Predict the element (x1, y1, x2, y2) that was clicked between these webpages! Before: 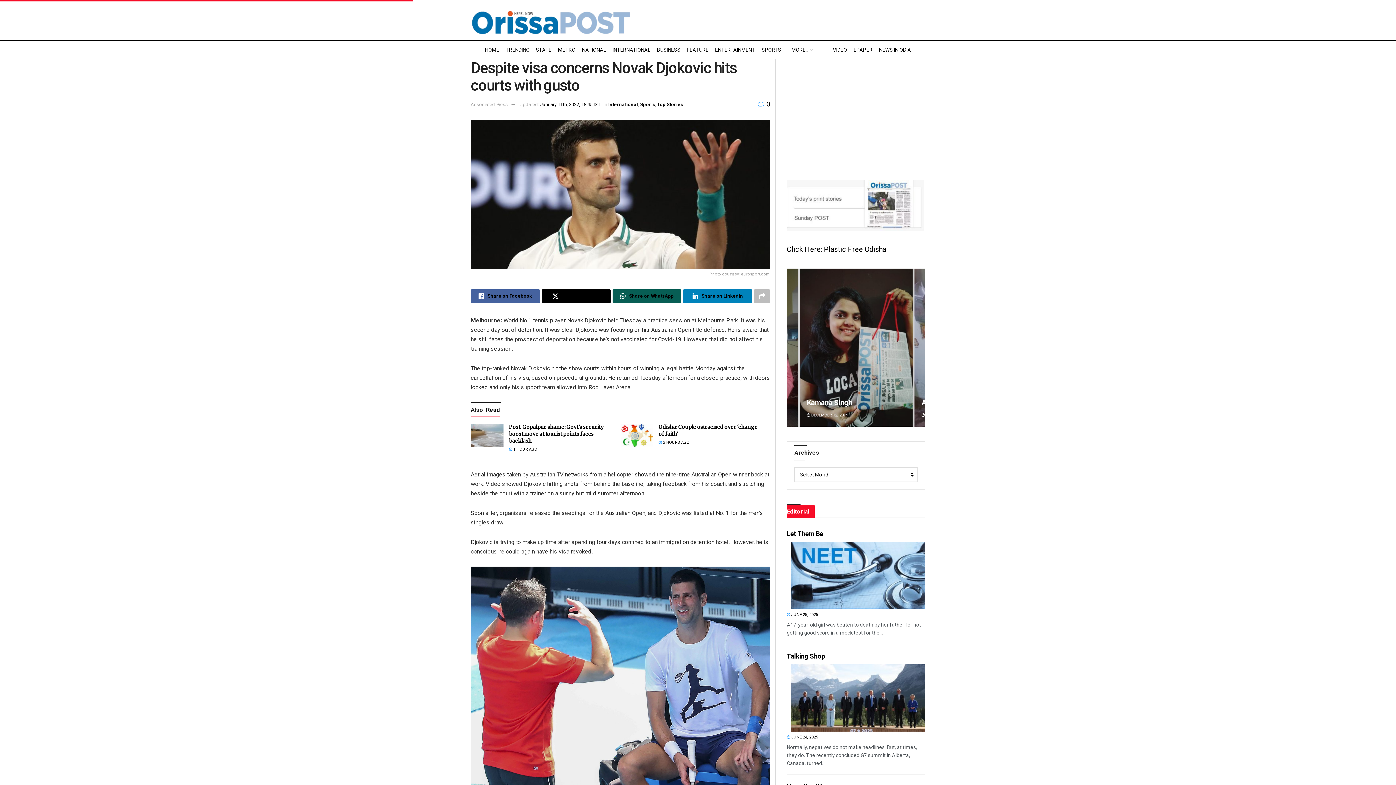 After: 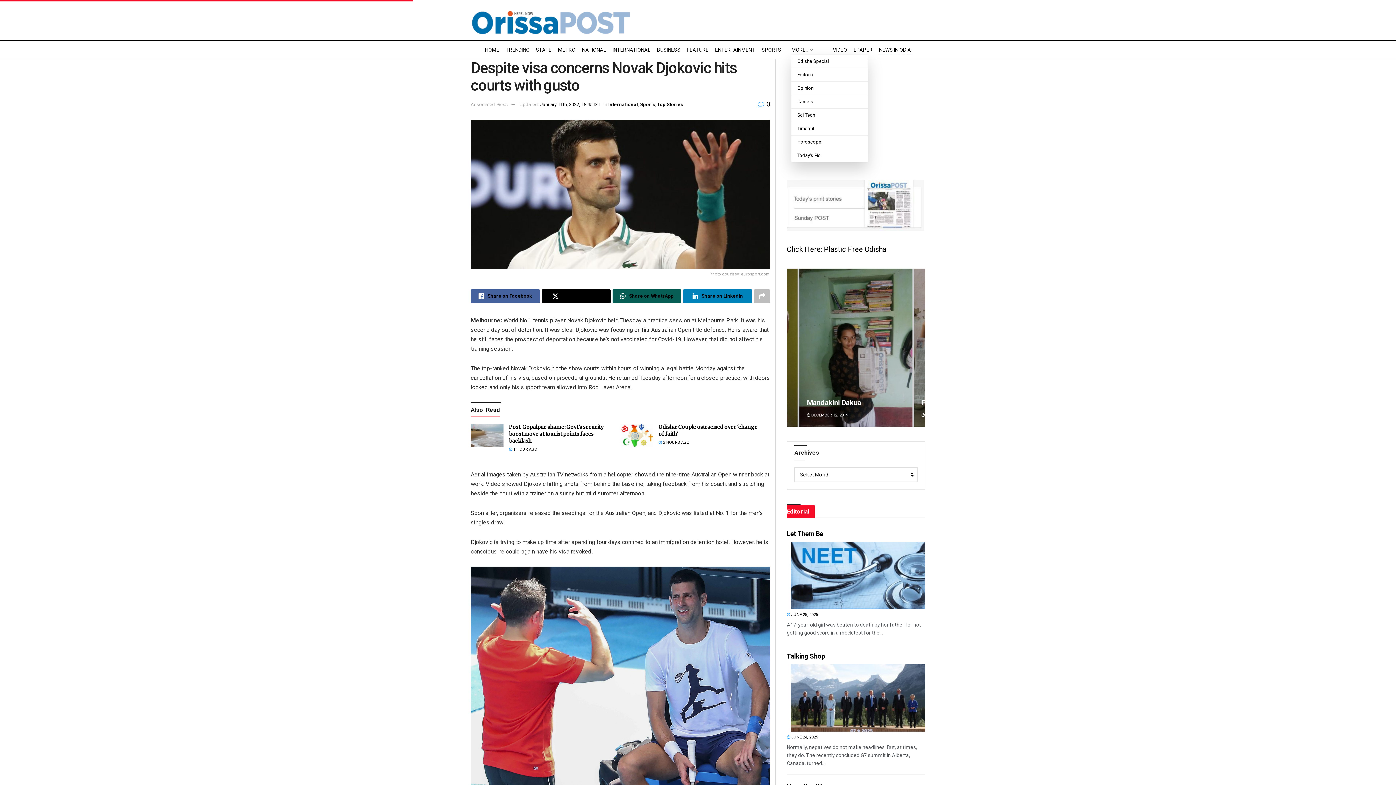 Action: label: MORE.. bbox: (791, 44, 812, 54)